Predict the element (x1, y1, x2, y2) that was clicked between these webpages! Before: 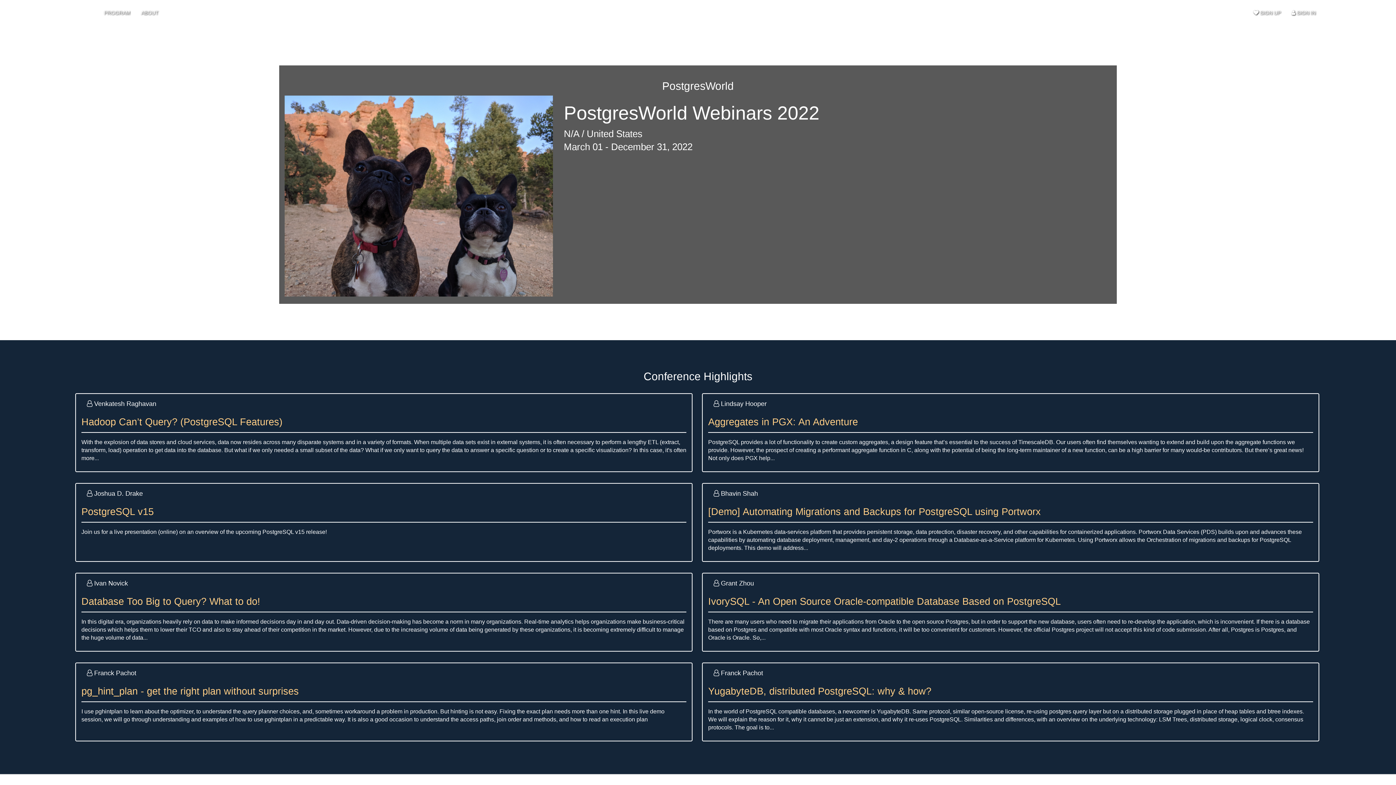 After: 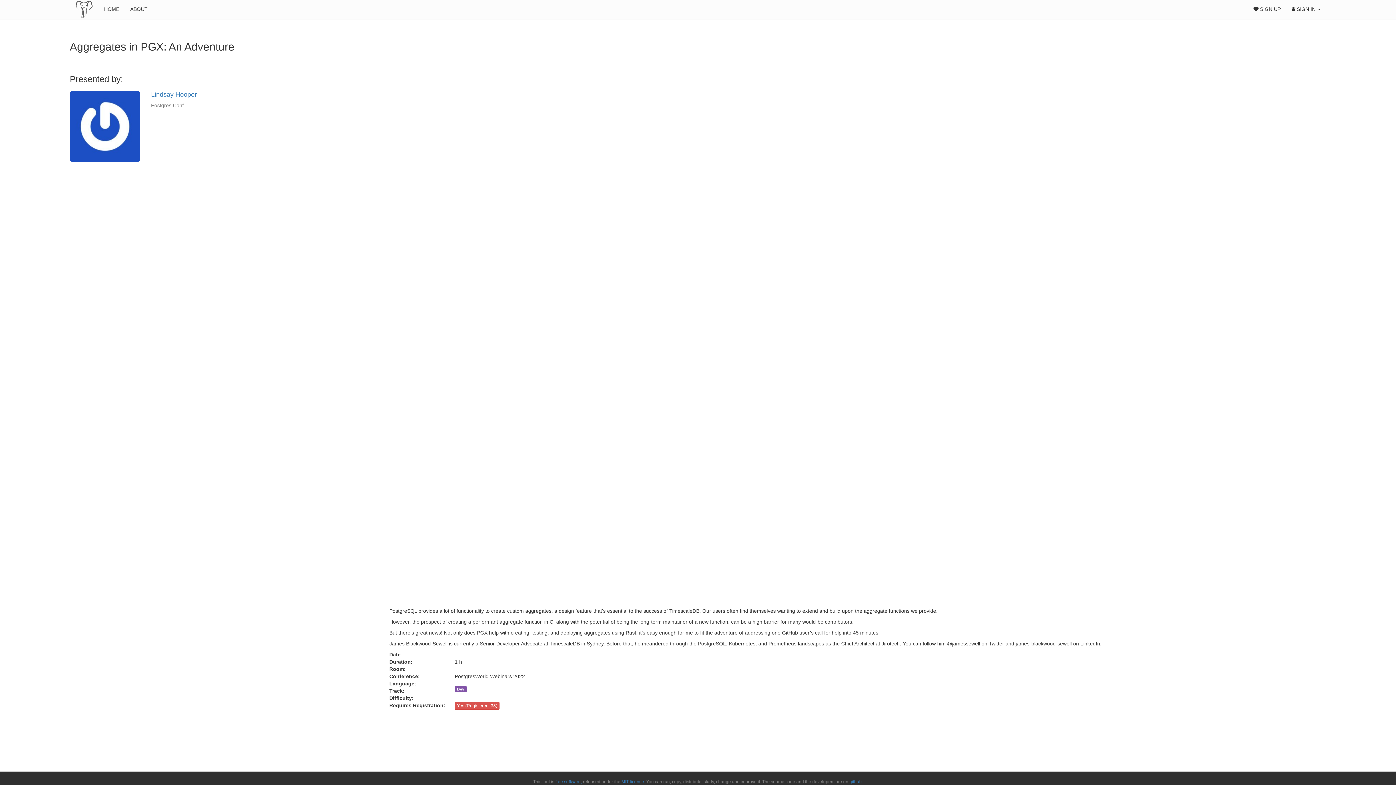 Action: bbox: (708, 416, 1313, 433) label: Aggregates in PGX: An Adventure